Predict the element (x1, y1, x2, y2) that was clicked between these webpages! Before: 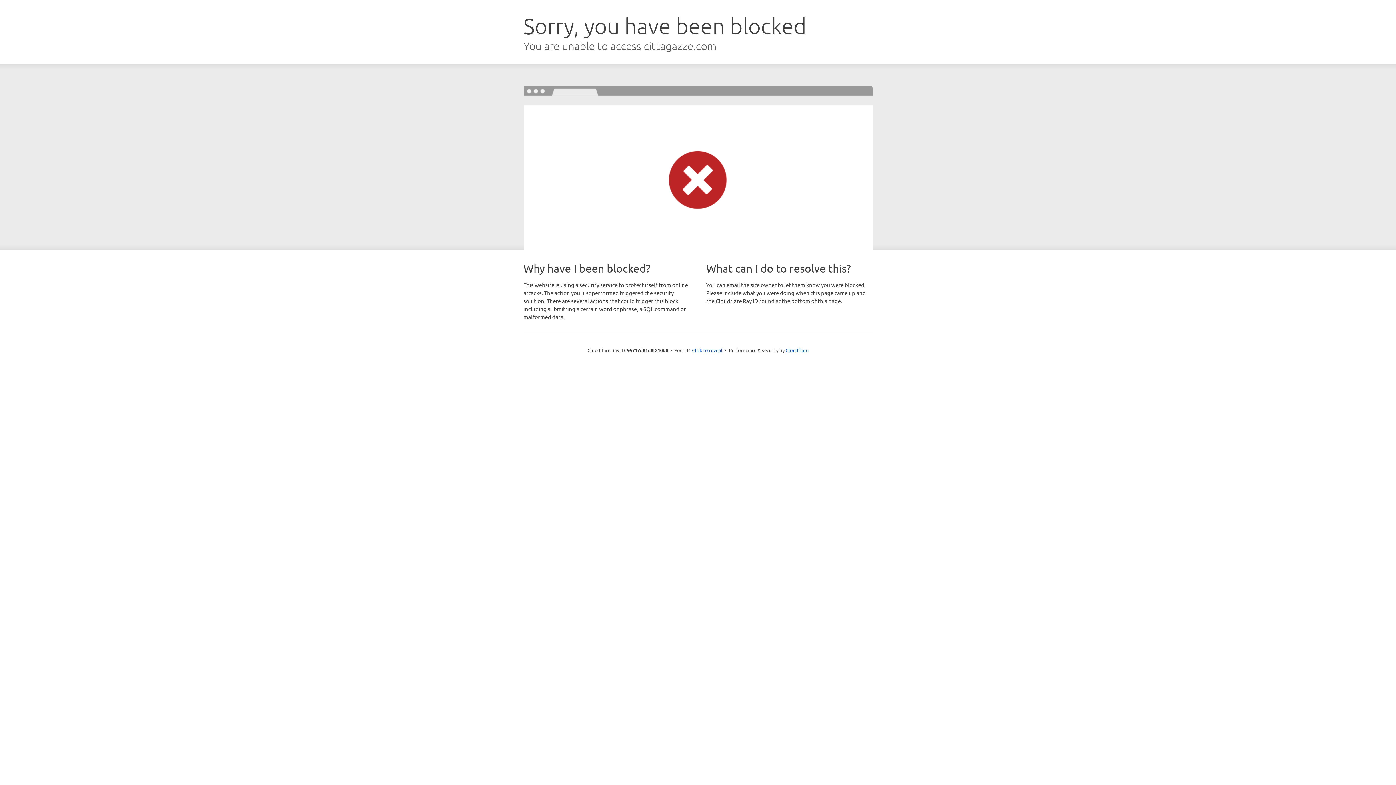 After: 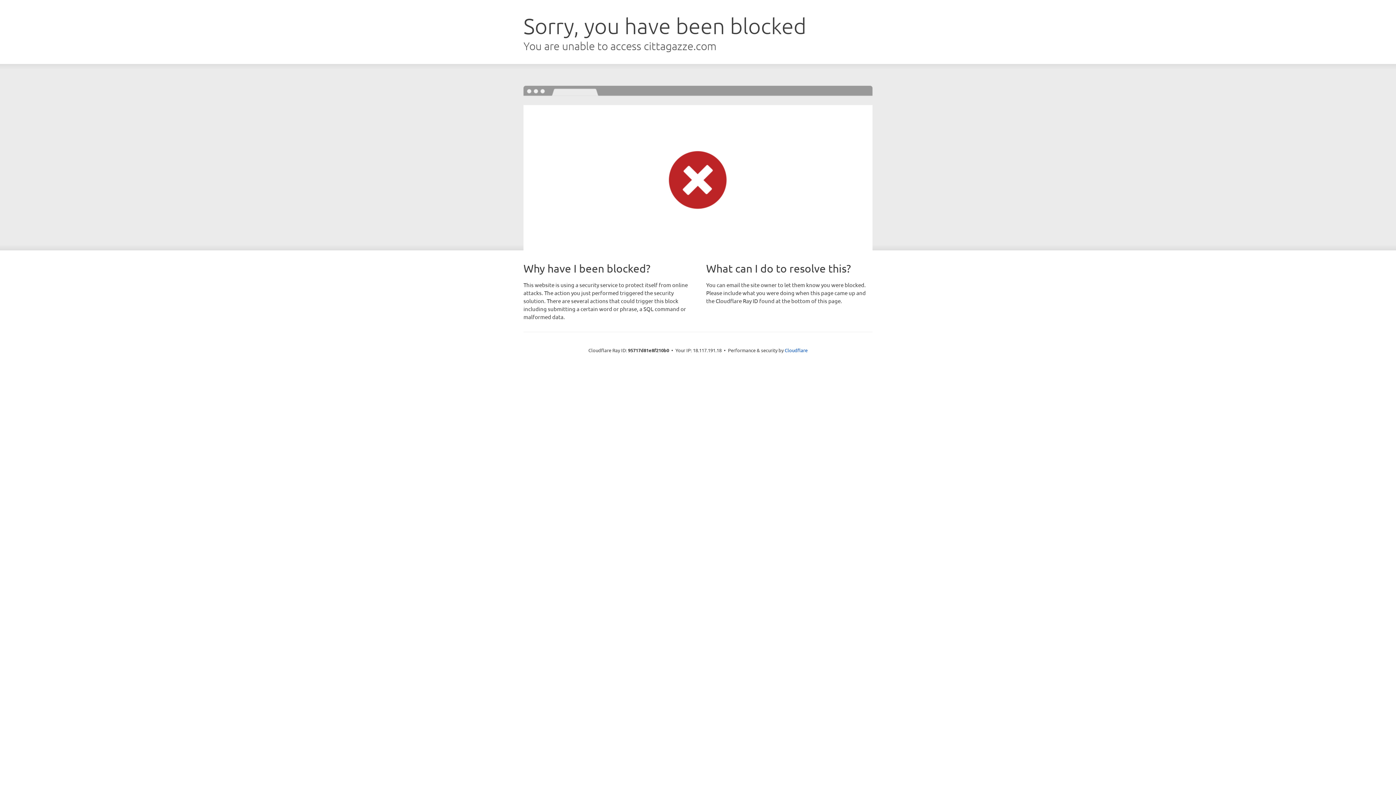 Action: bbox: (692, 346, 722, 353) label: Click to reveal